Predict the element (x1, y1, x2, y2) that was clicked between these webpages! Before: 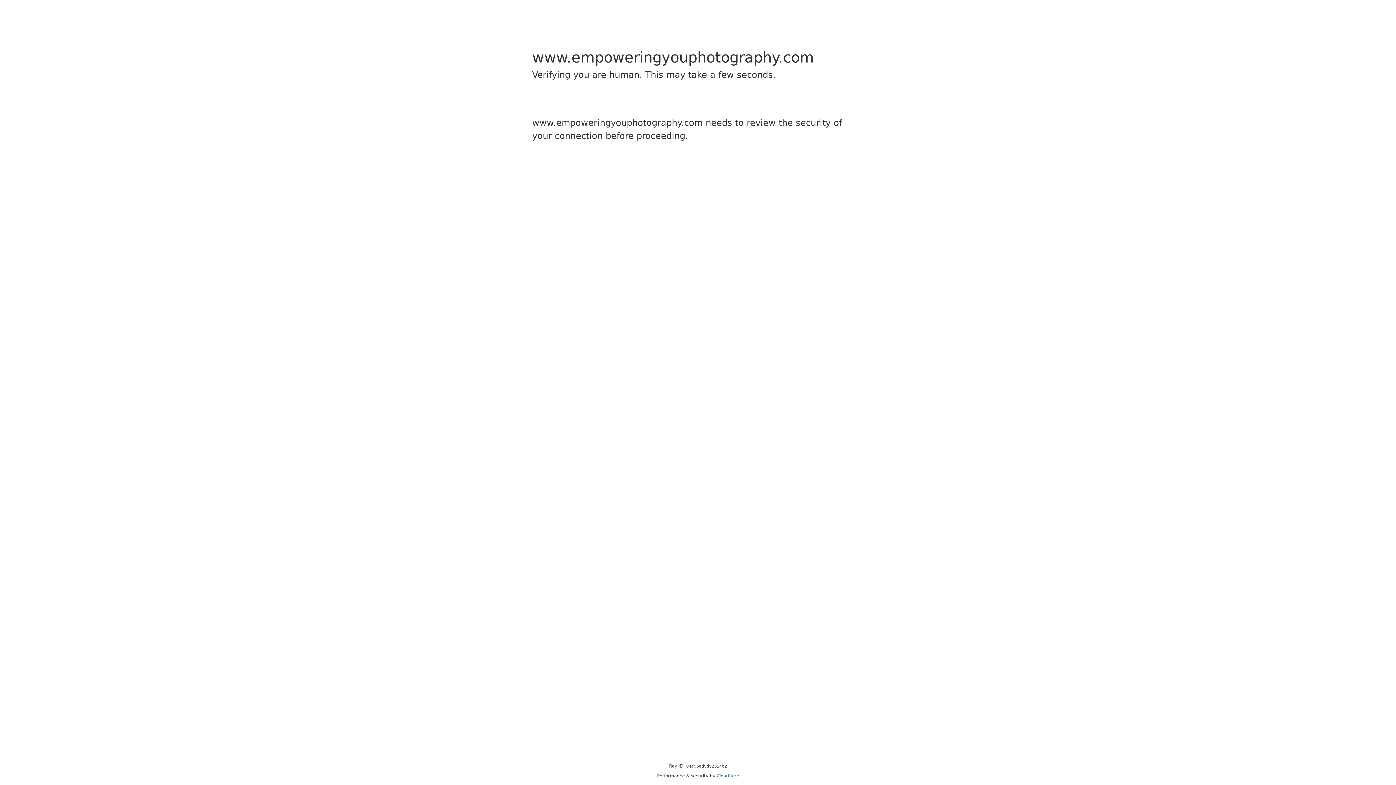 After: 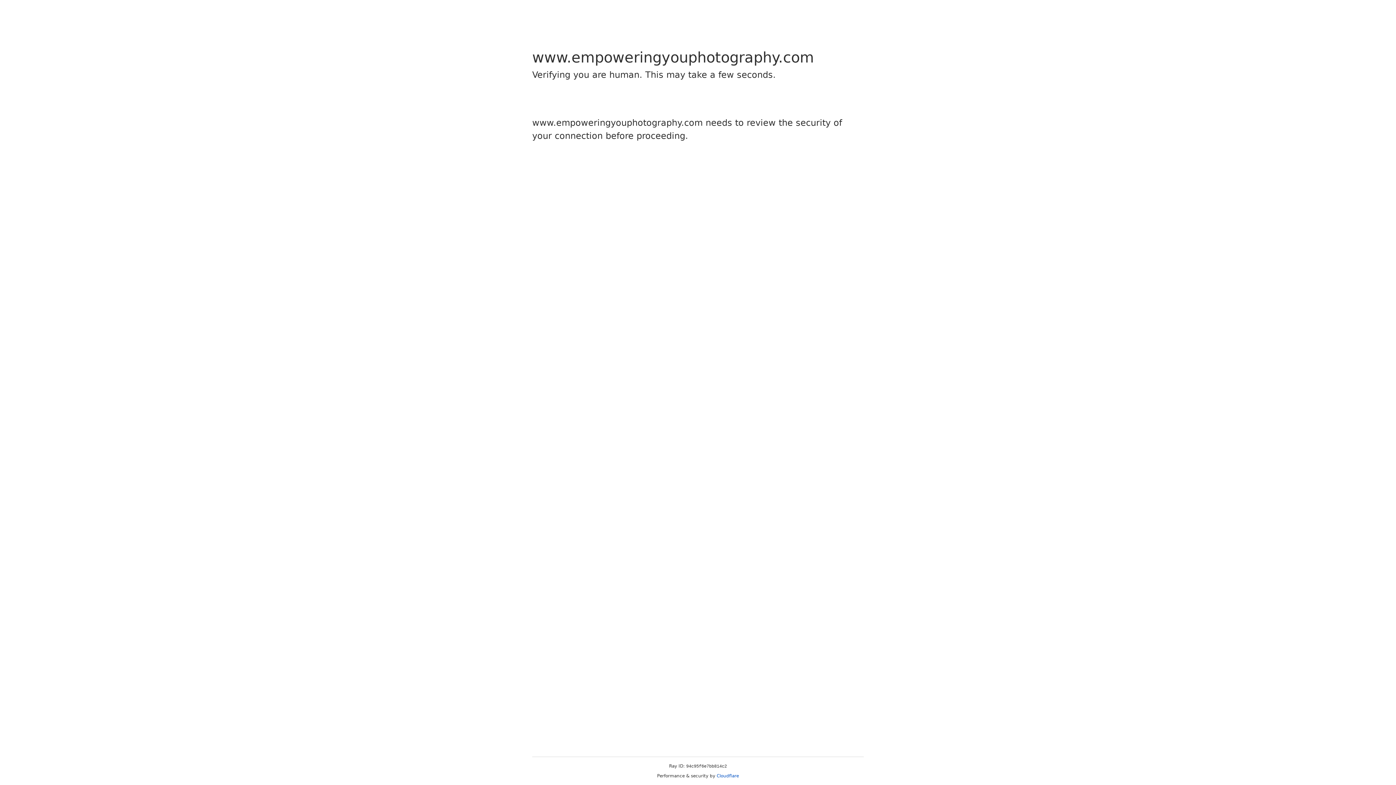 Action: bbox: (716, 773, 739, 778) label: Cloudflare